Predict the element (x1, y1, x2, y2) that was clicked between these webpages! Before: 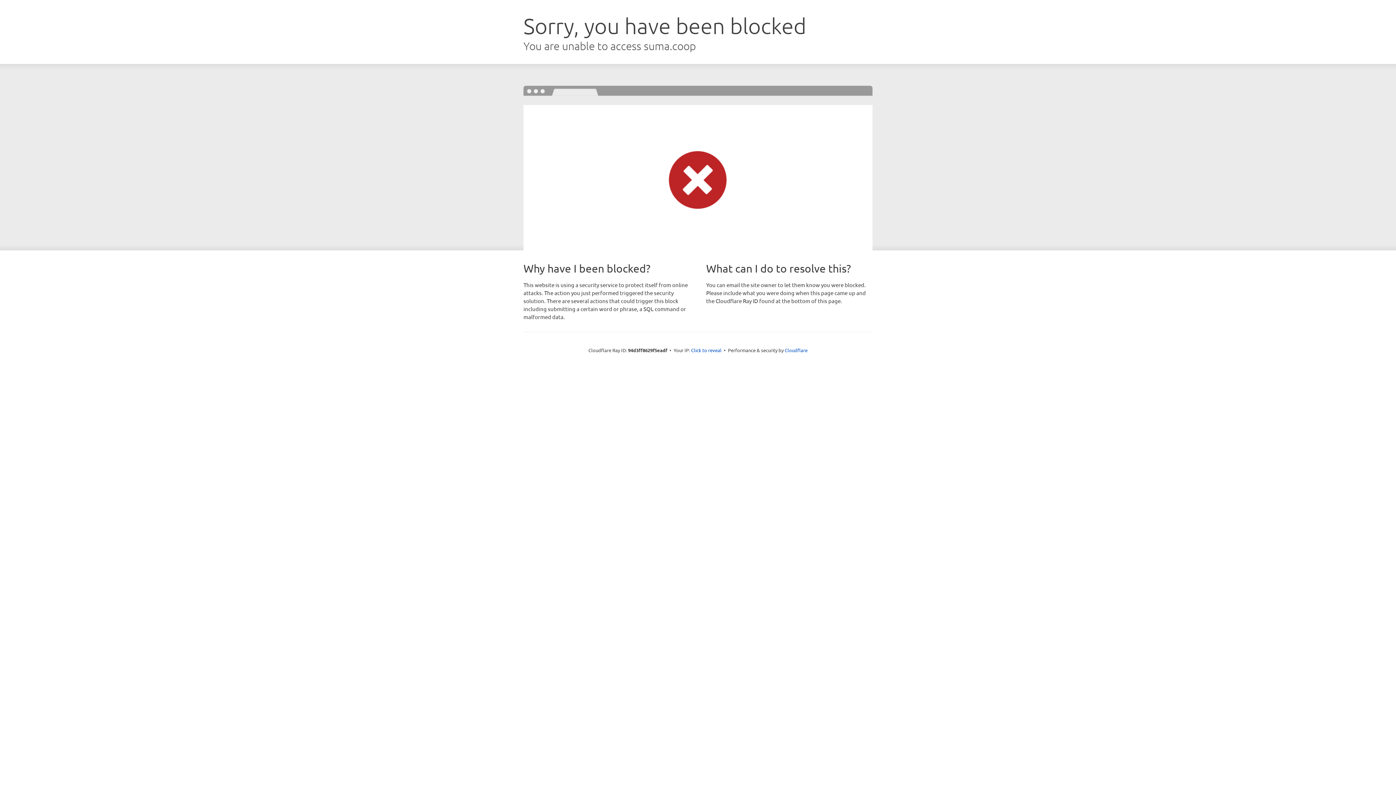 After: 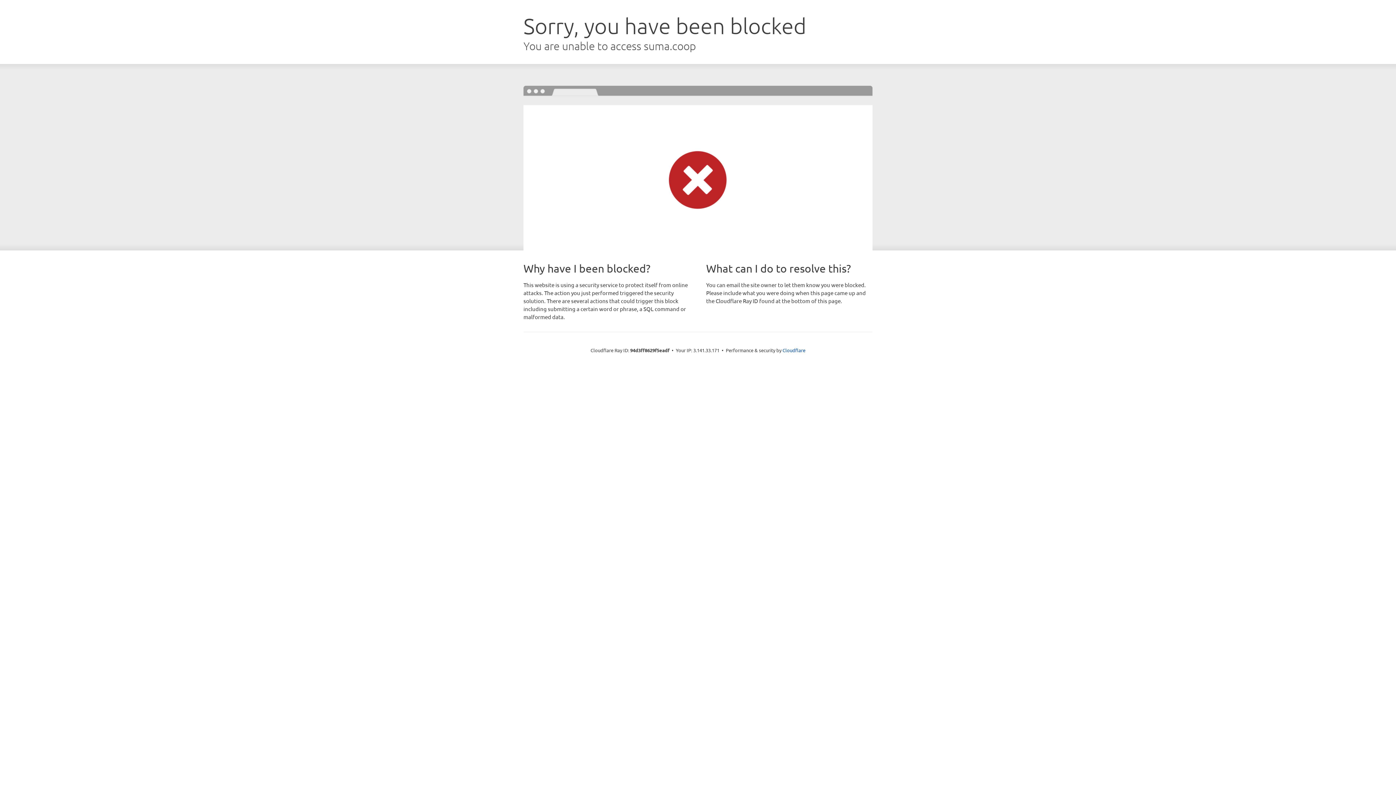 Action: label: Click to reveal bbox: (691, 346, 721, 353)